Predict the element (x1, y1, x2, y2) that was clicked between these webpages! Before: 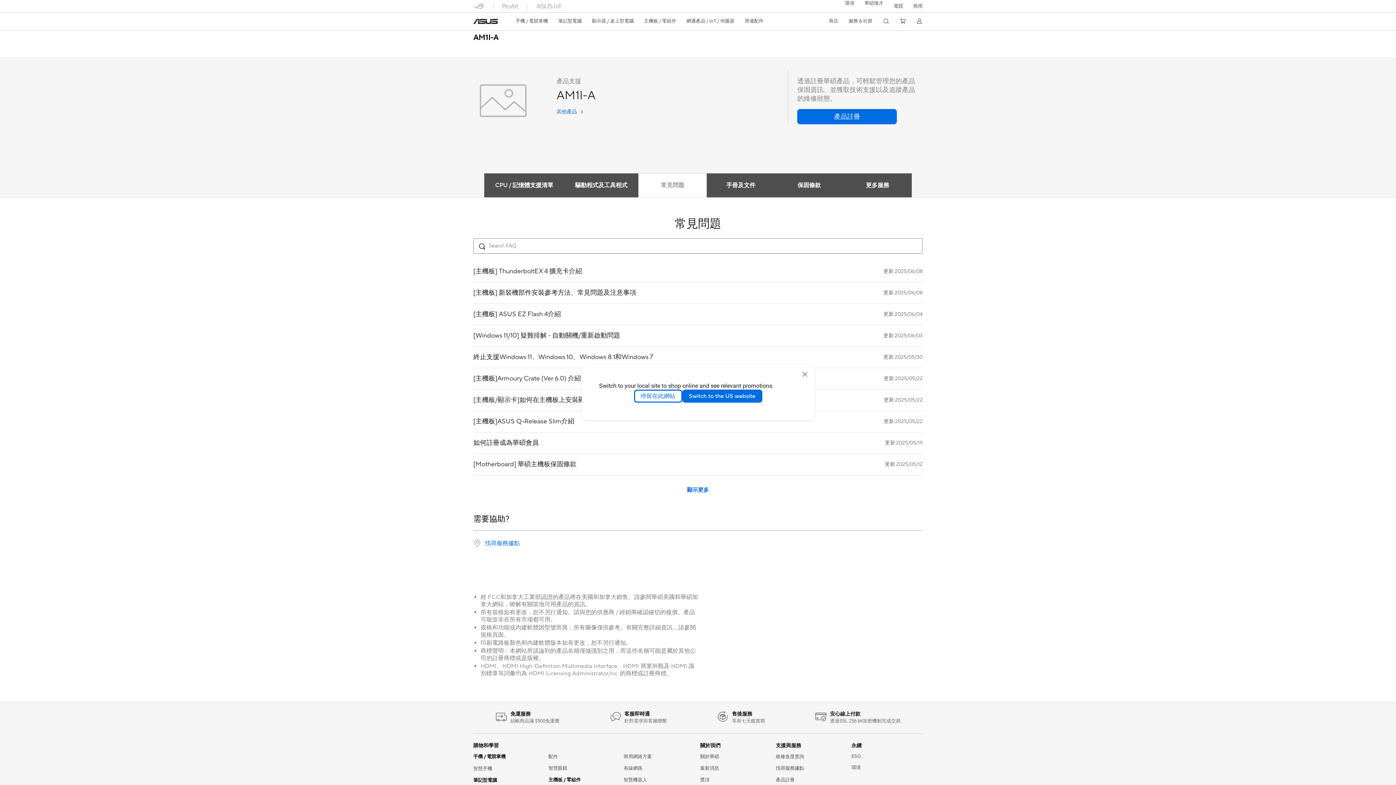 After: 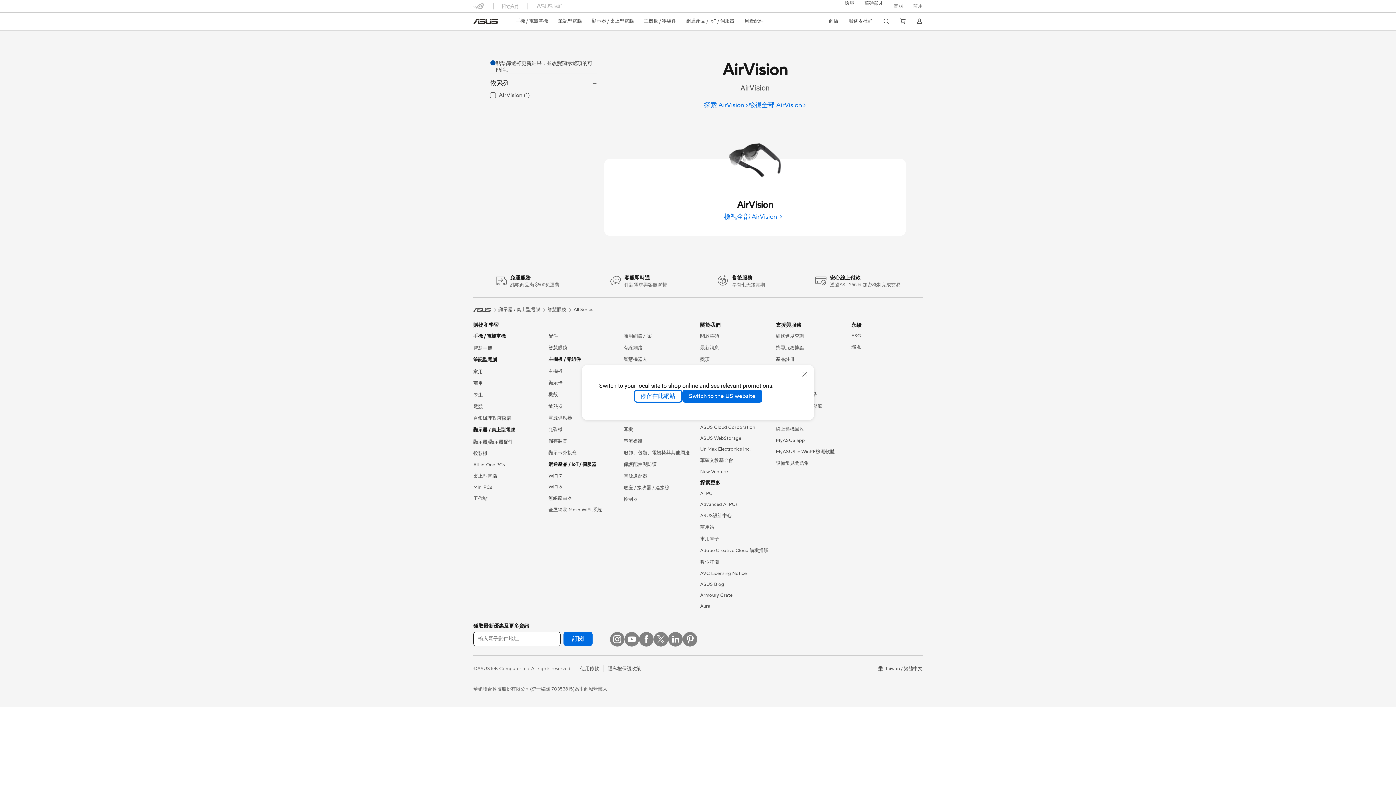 Action: bbox: (548, 765, 567, 771) label: 智慧眼鏡